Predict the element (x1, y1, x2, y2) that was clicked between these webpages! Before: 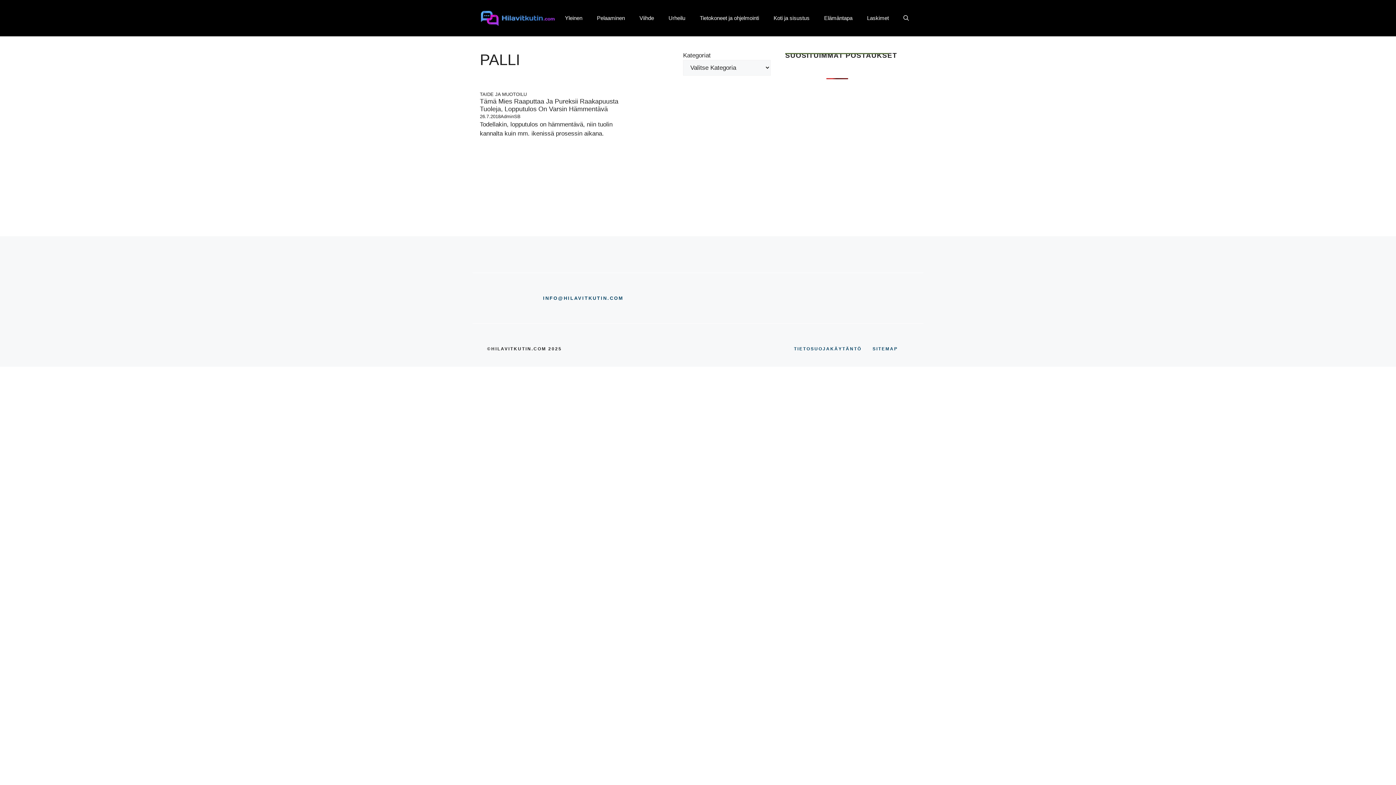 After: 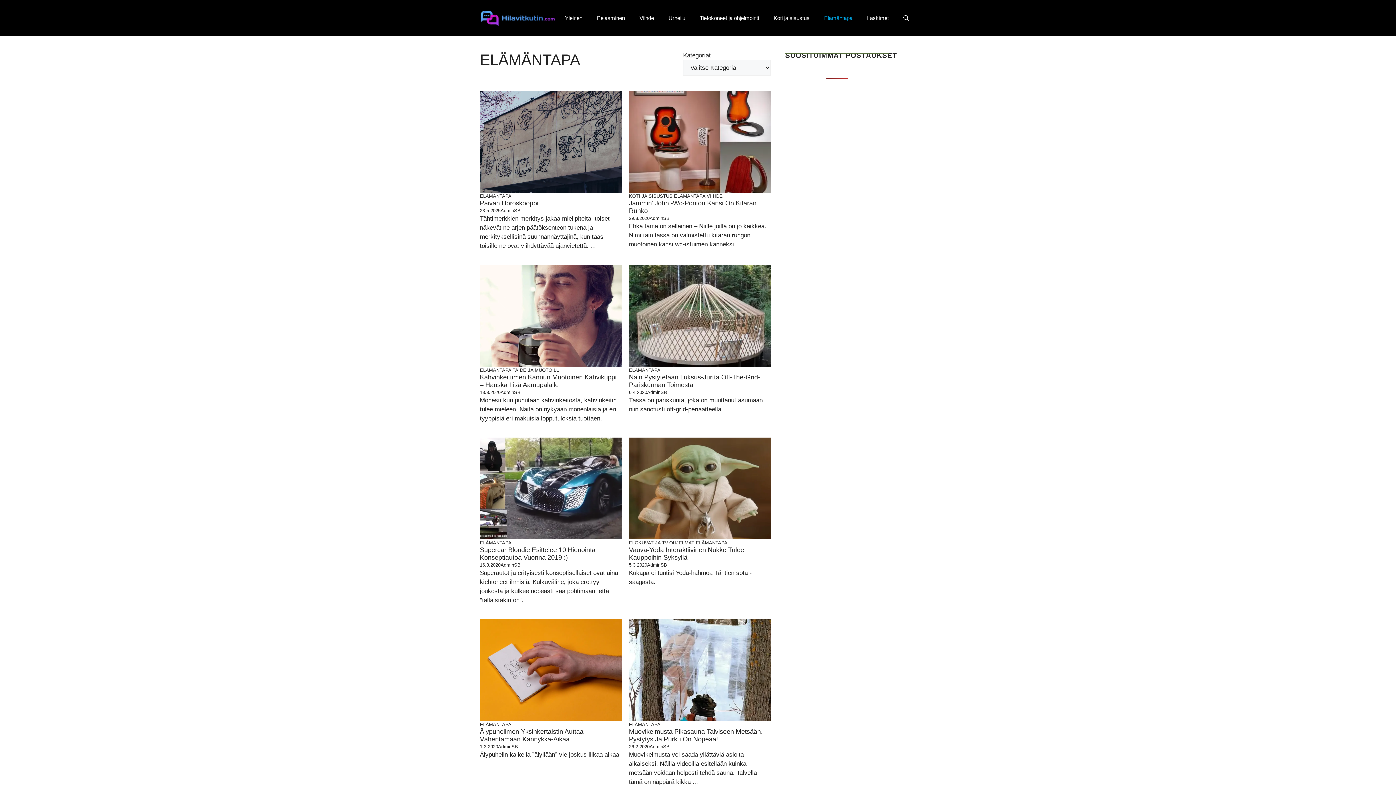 Action: bbox: (817, 7, 860, 29) label: Elämäntapa